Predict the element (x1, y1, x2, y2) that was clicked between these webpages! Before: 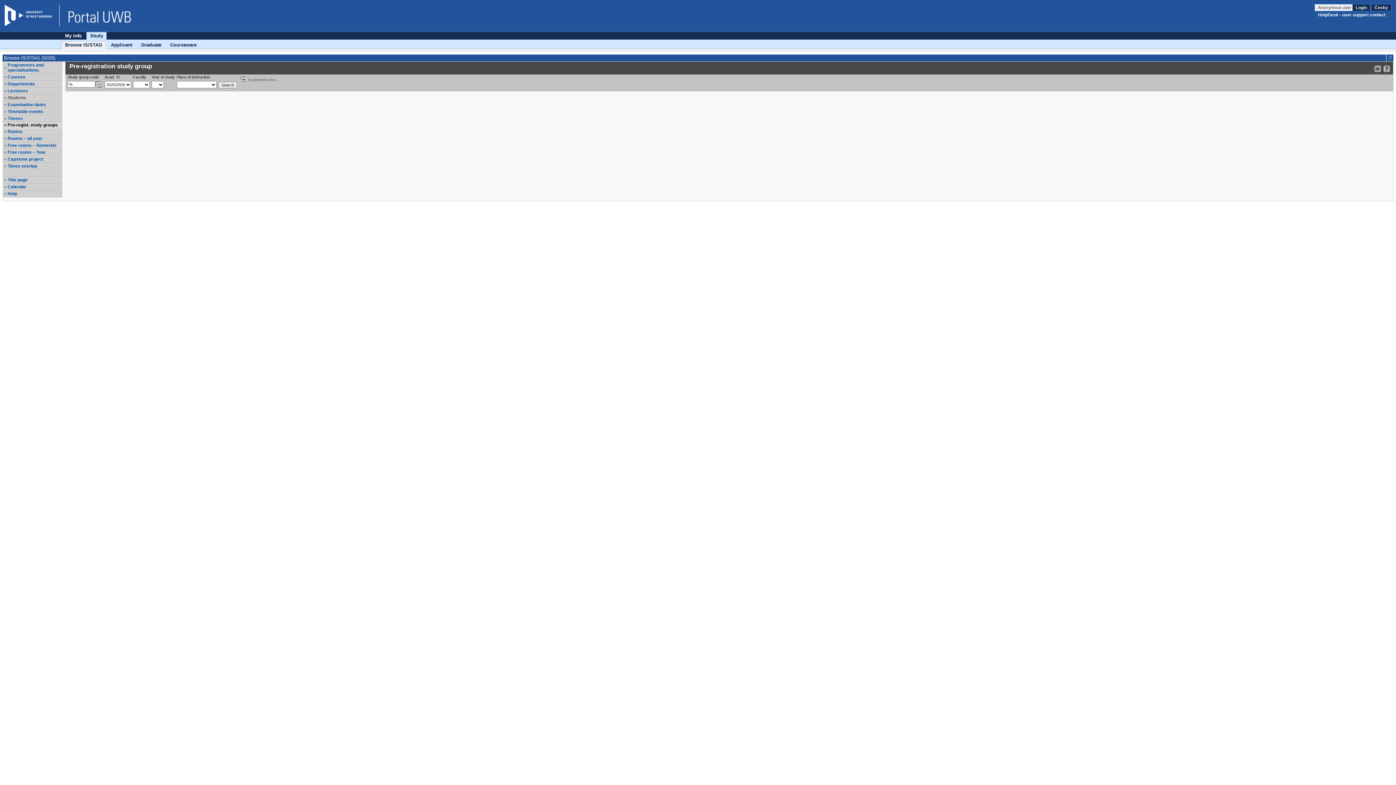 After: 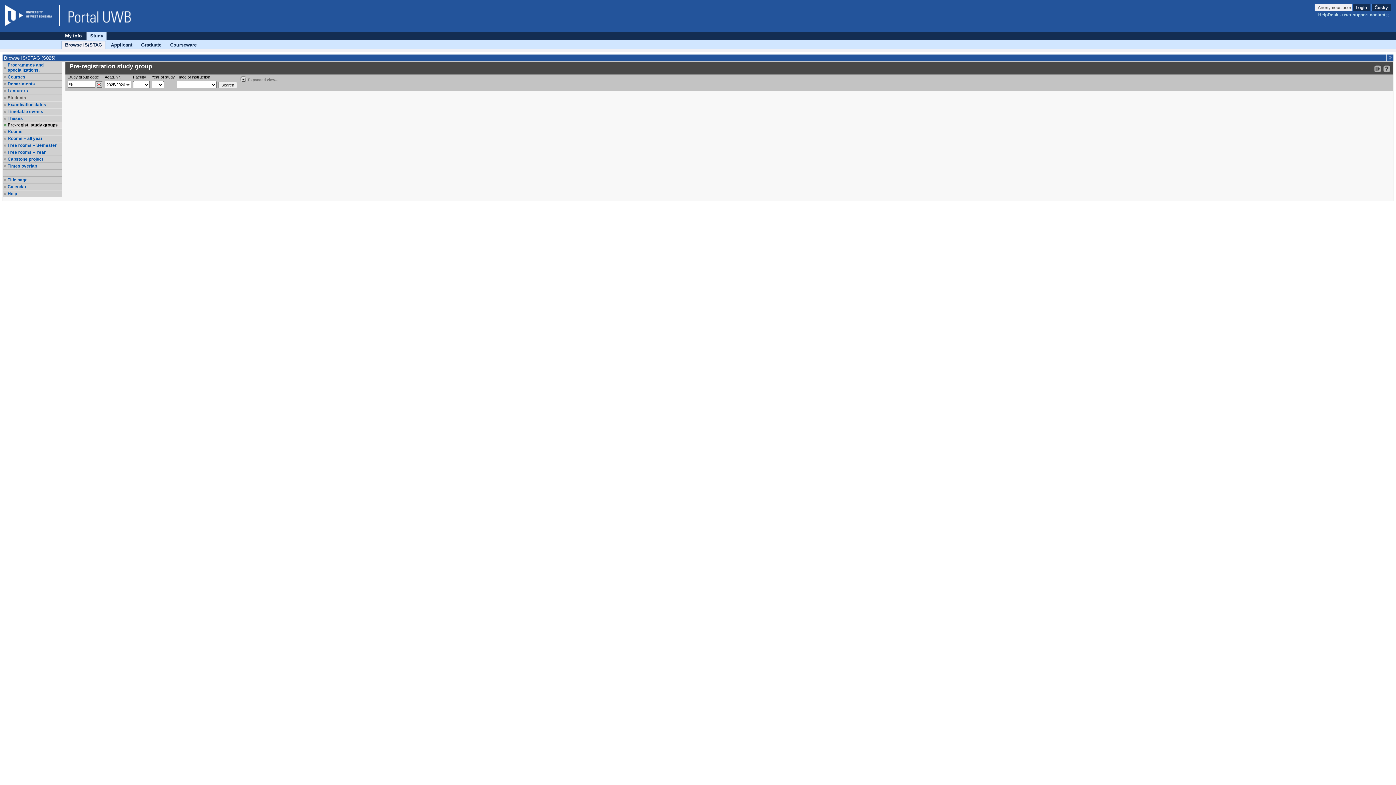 Action: bbox: (1318, 12, 1391, 17) label: HelpDesk - user support contact